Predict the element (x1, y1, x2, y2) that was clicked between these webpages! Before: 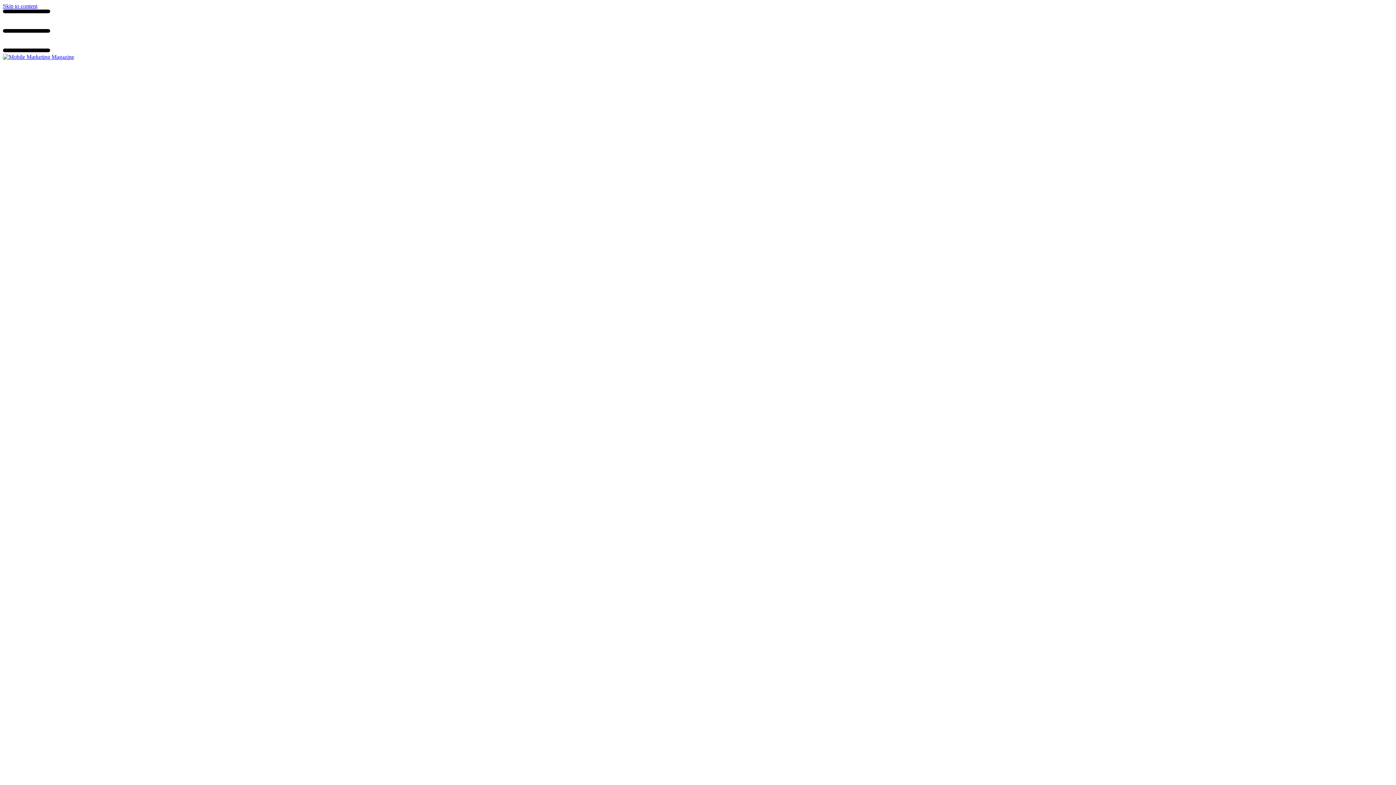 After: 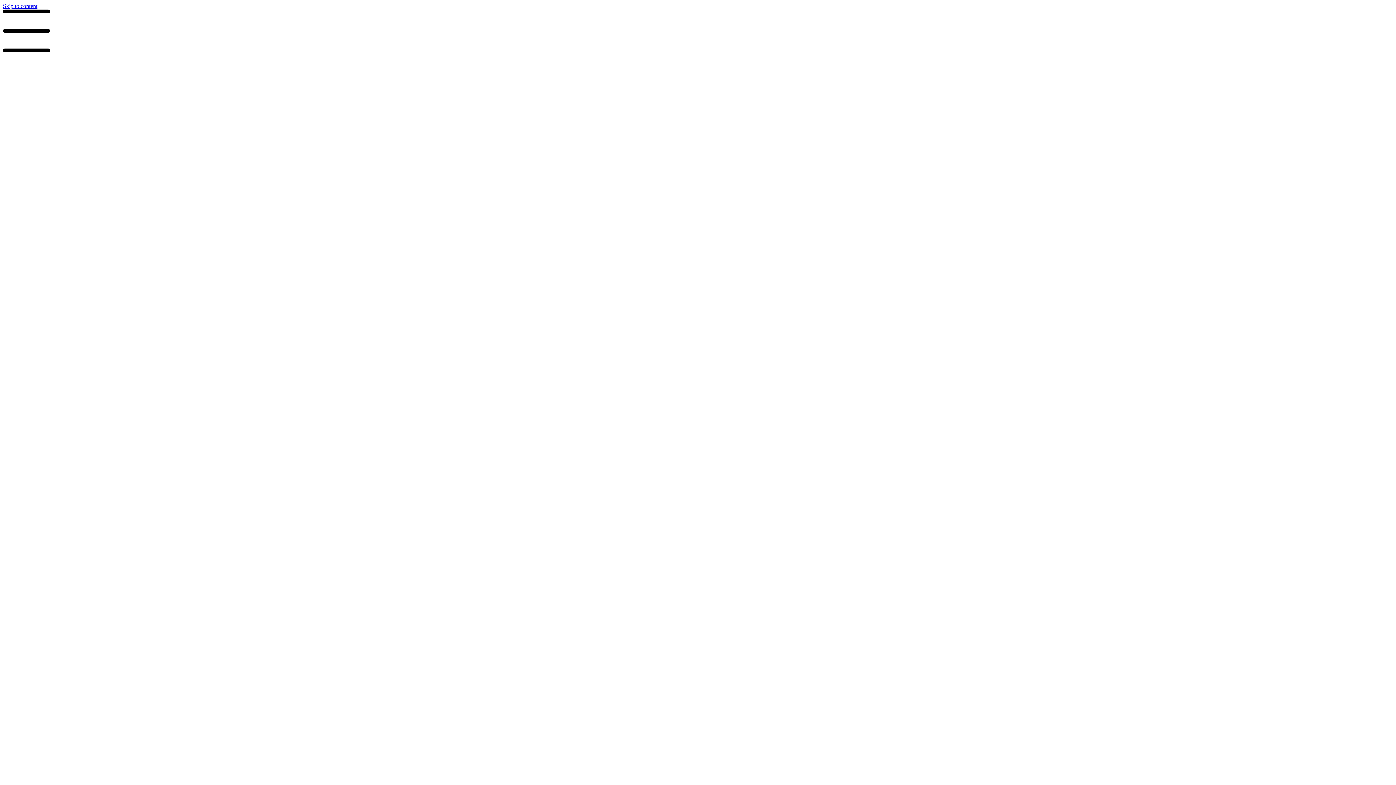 Action: bbox: (2, 53, 74, 60)